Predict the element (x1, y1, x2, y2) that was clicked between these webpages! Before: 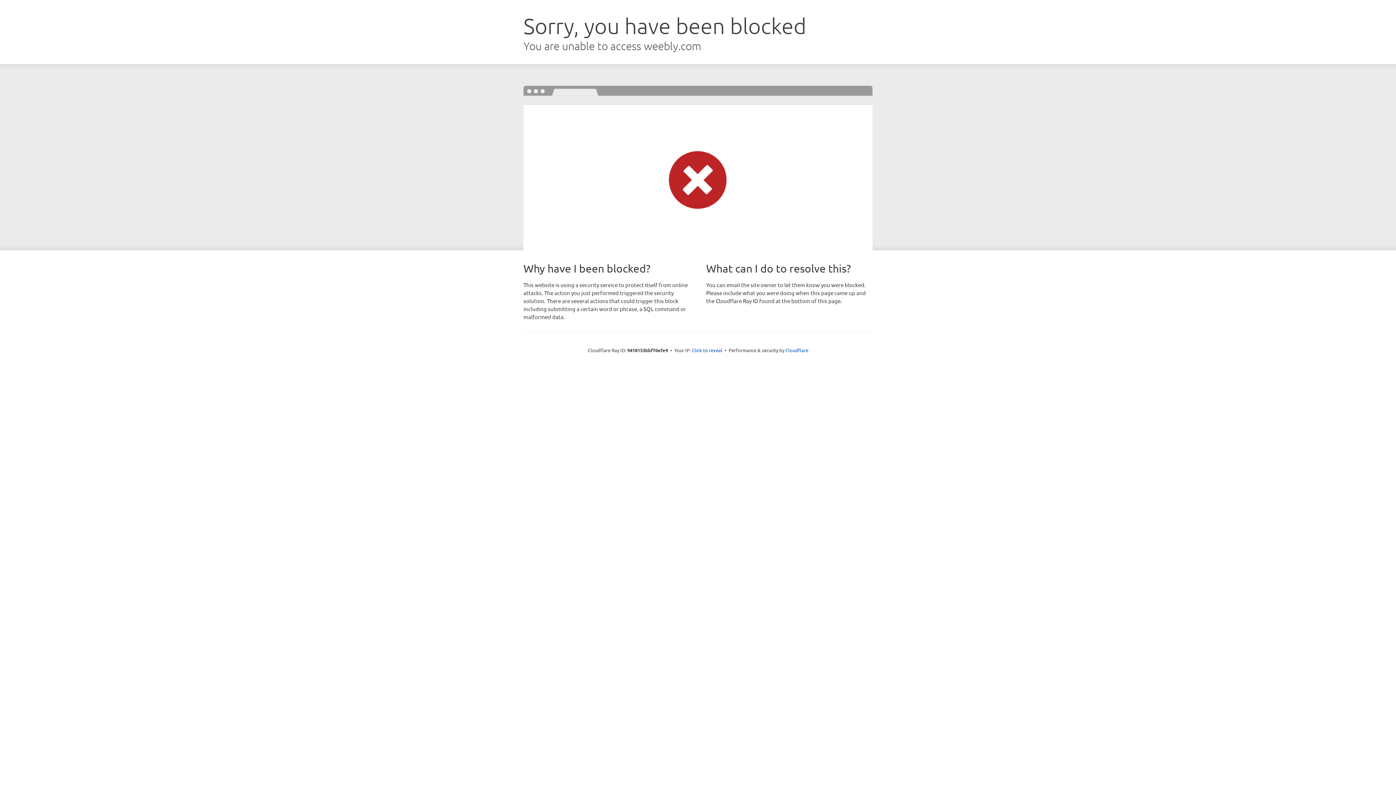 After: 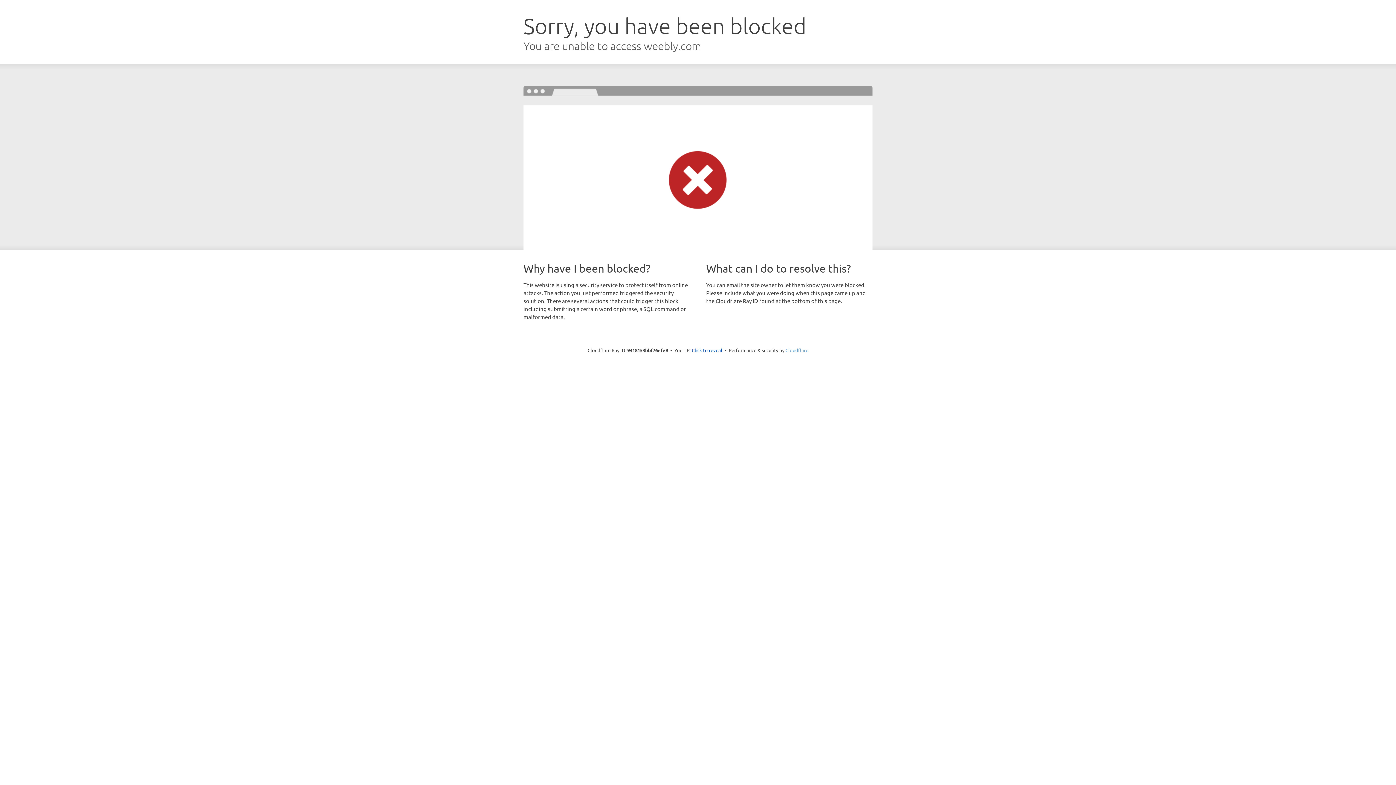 Action: label: Cloudflare bbox: (785, 347, 808, 353)